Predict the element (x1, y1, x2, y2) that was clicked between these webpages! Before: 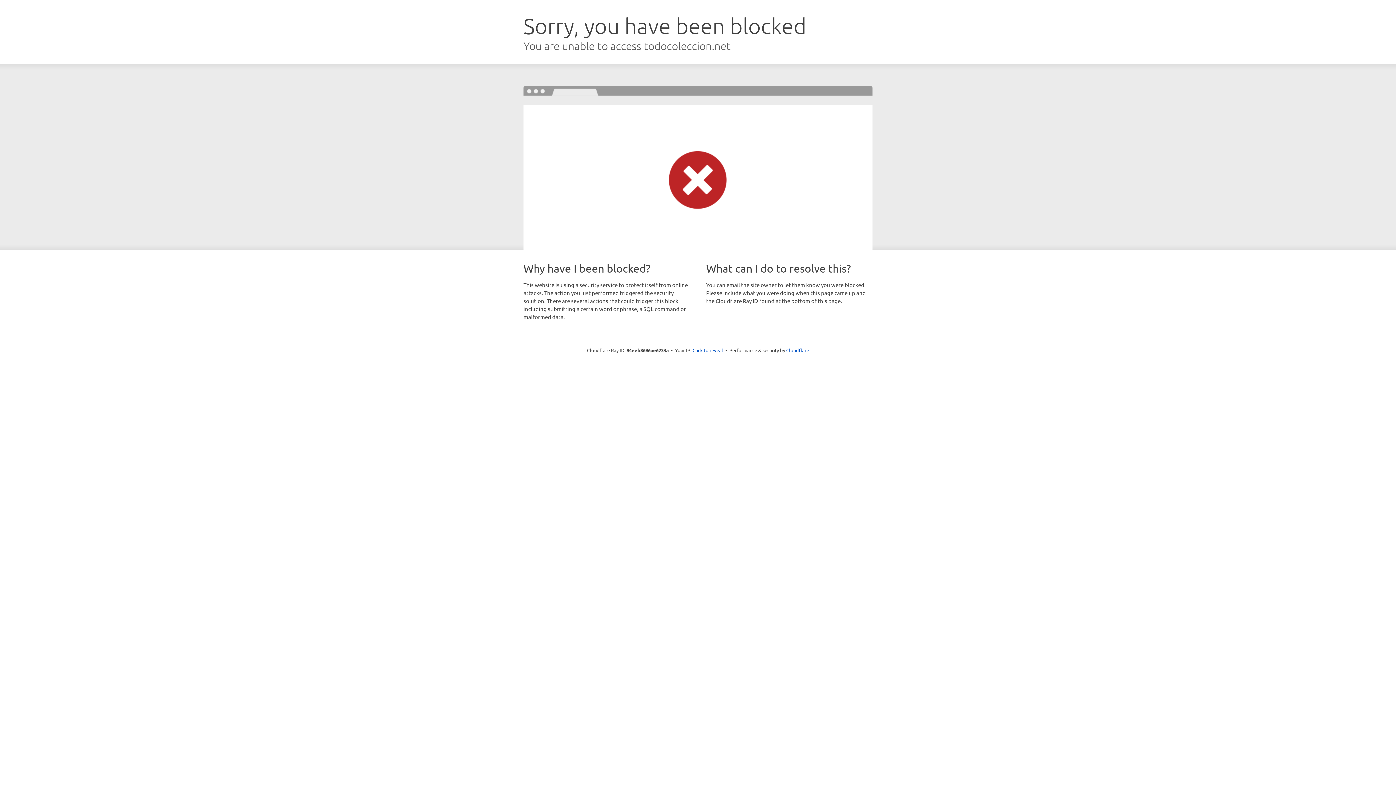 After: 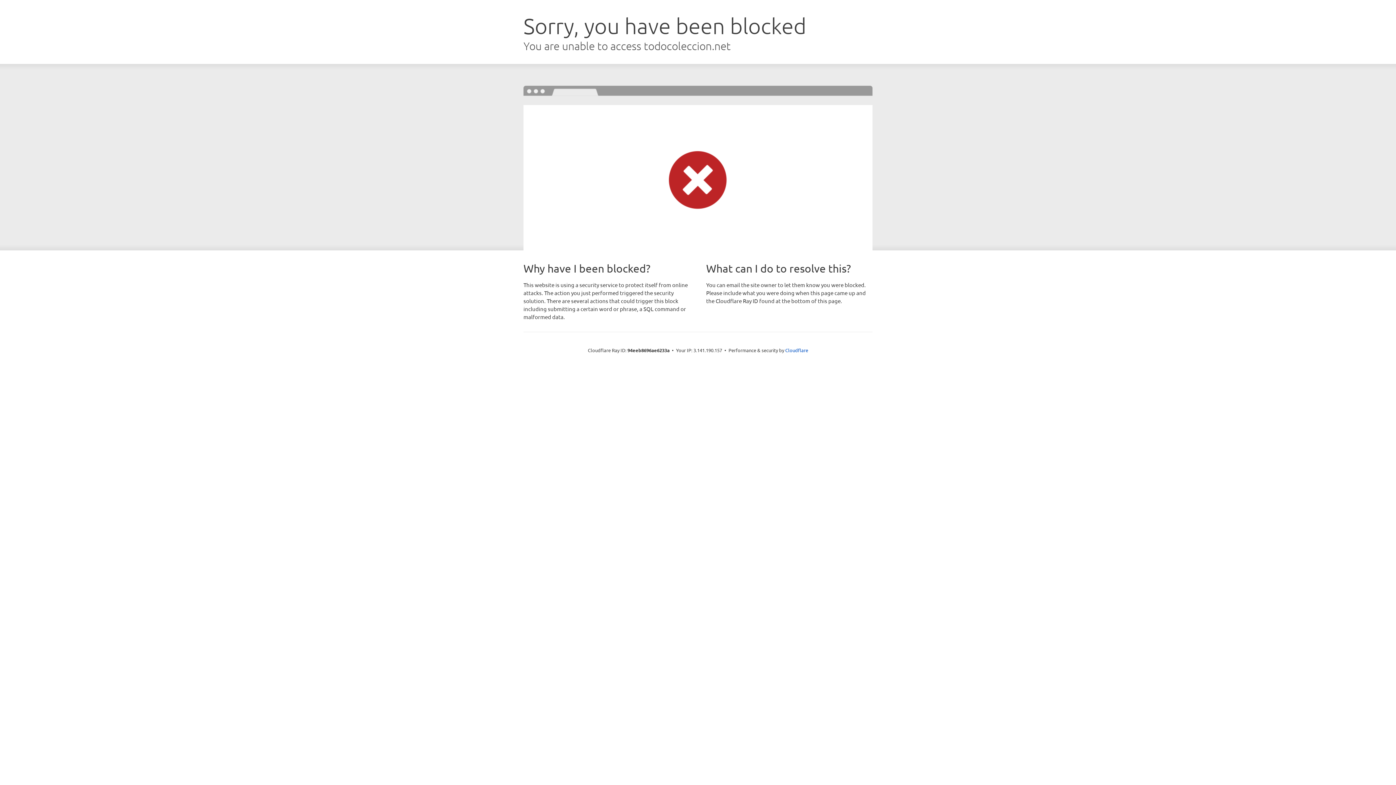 Action: label: Click to reveal bbox: (692, 346, 723, 353)